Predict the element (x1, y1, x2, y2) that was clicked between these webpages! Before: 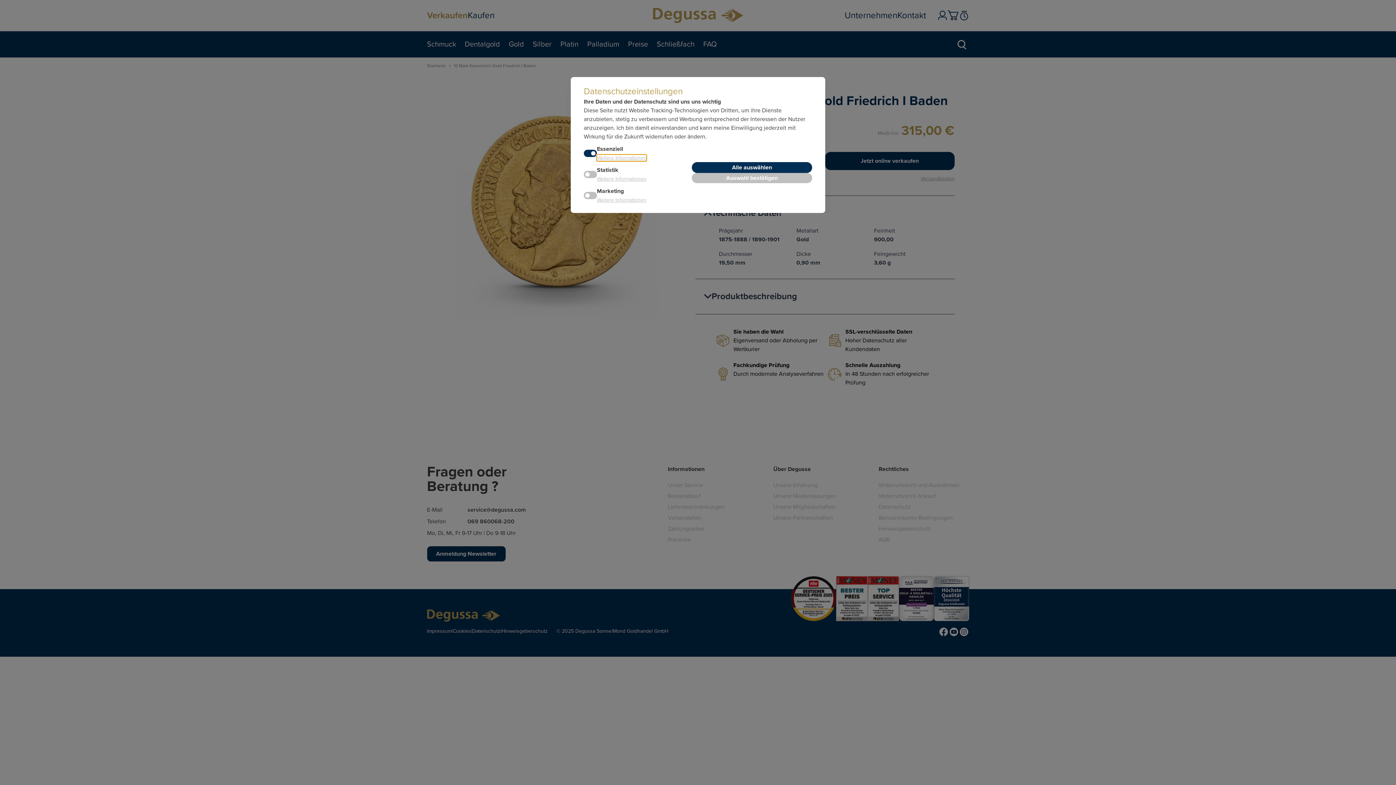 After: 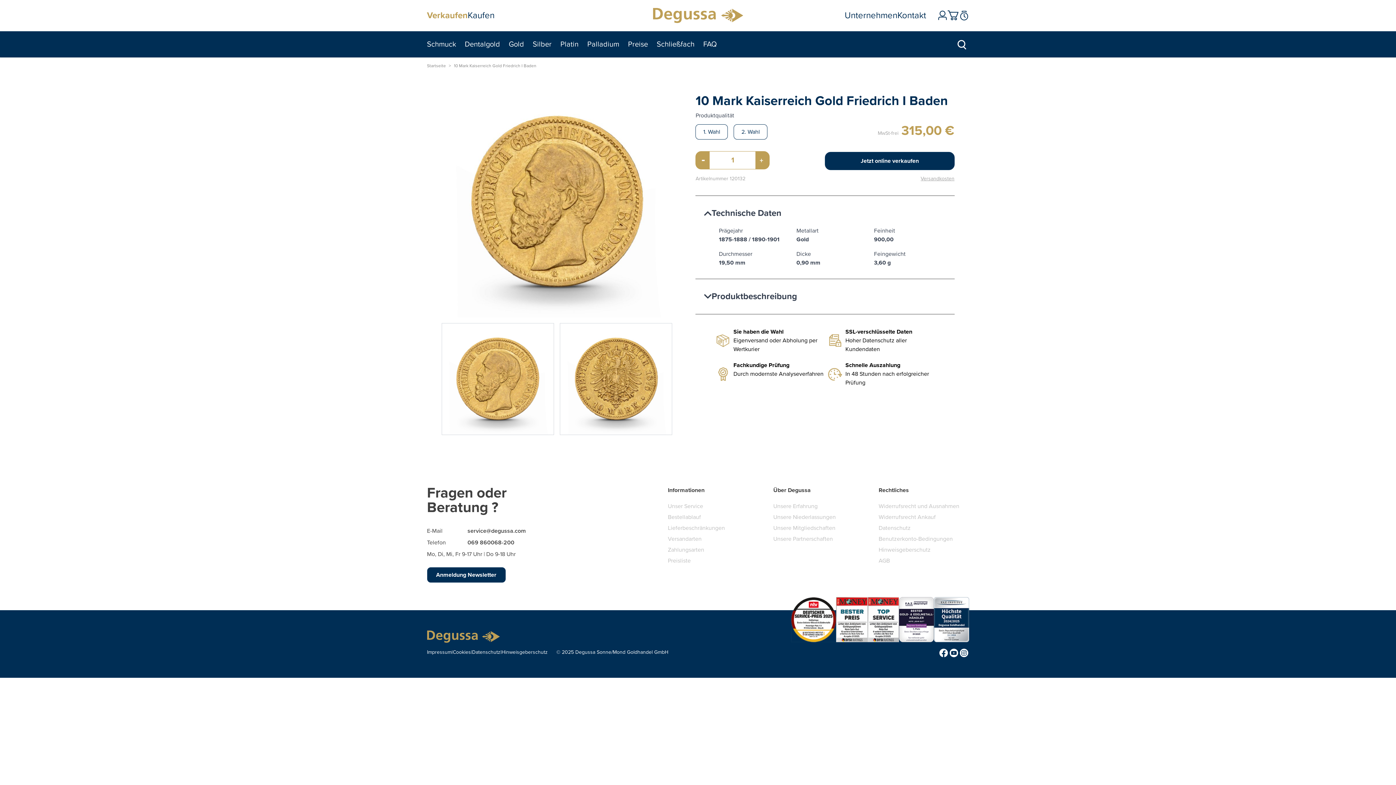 Action: bbox: (692, 162, 812, 173) label: Alle auswählen